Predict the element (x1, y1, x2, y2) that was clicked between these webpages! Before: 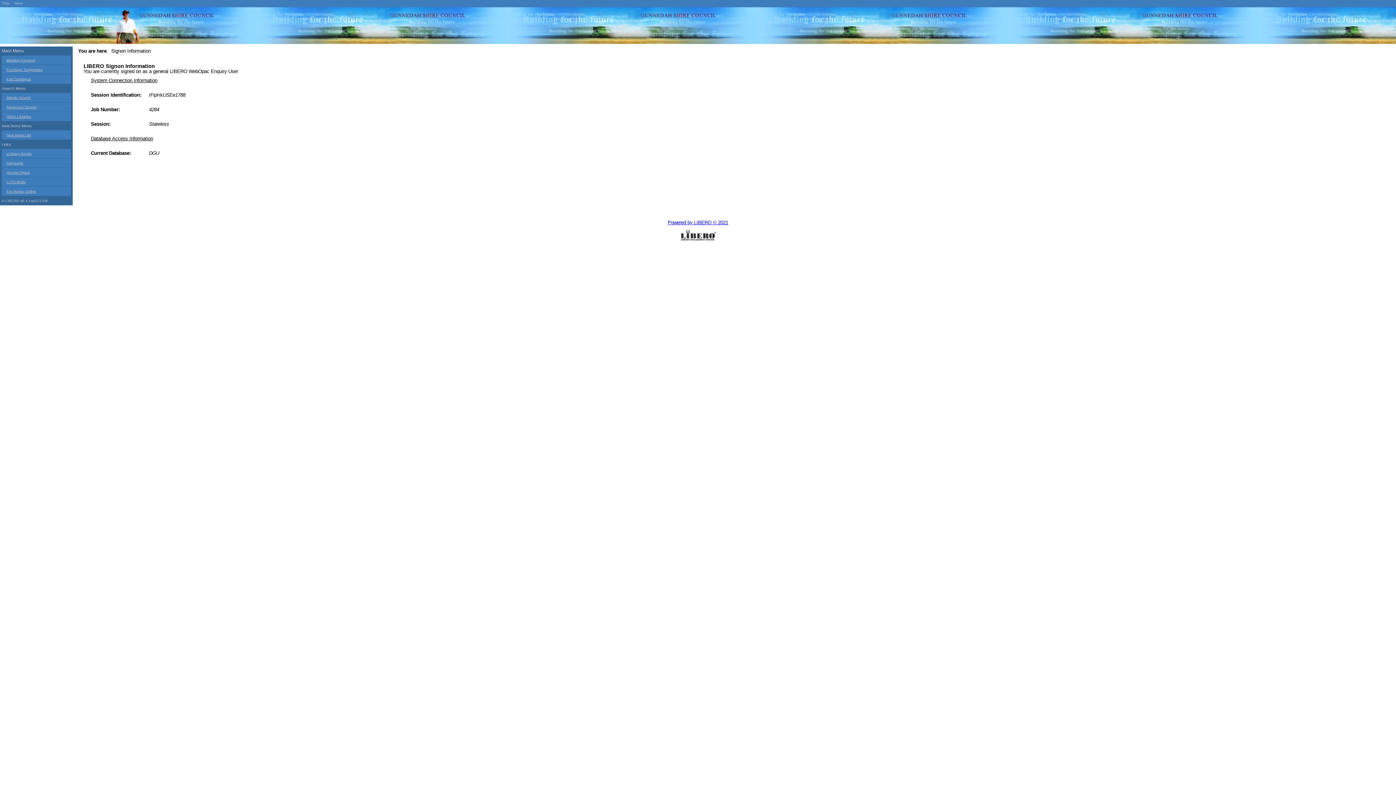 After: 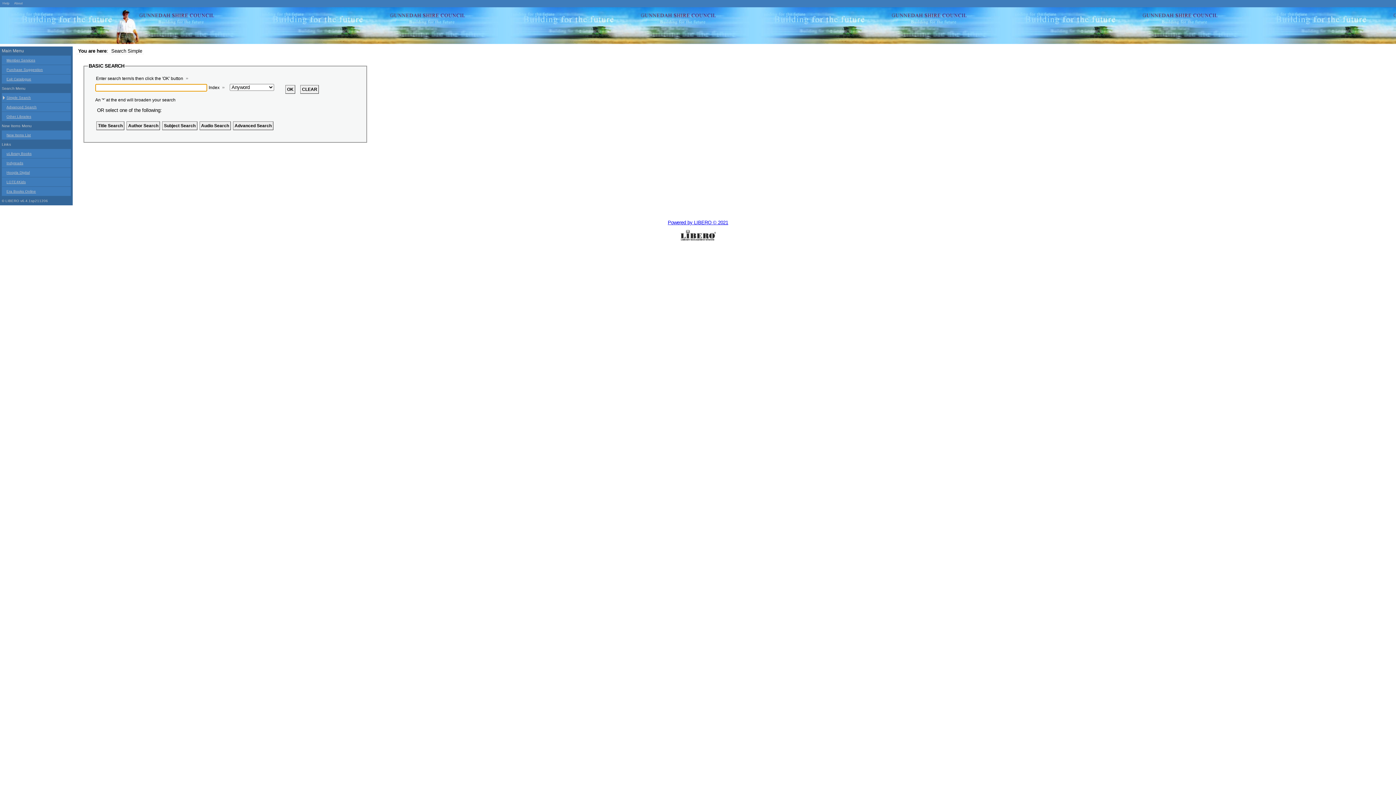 Action: bbox: (1, 93, 70, 102) label: Simple Search